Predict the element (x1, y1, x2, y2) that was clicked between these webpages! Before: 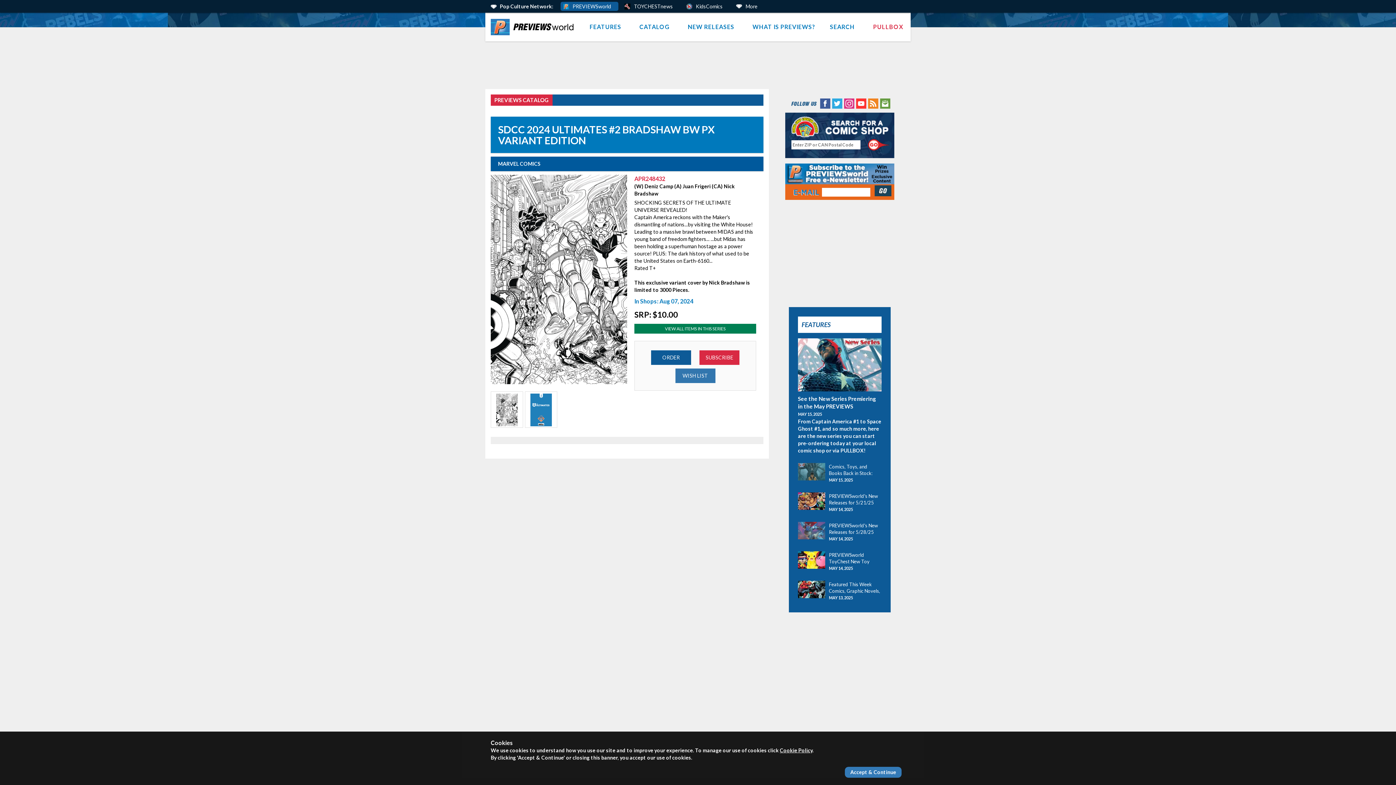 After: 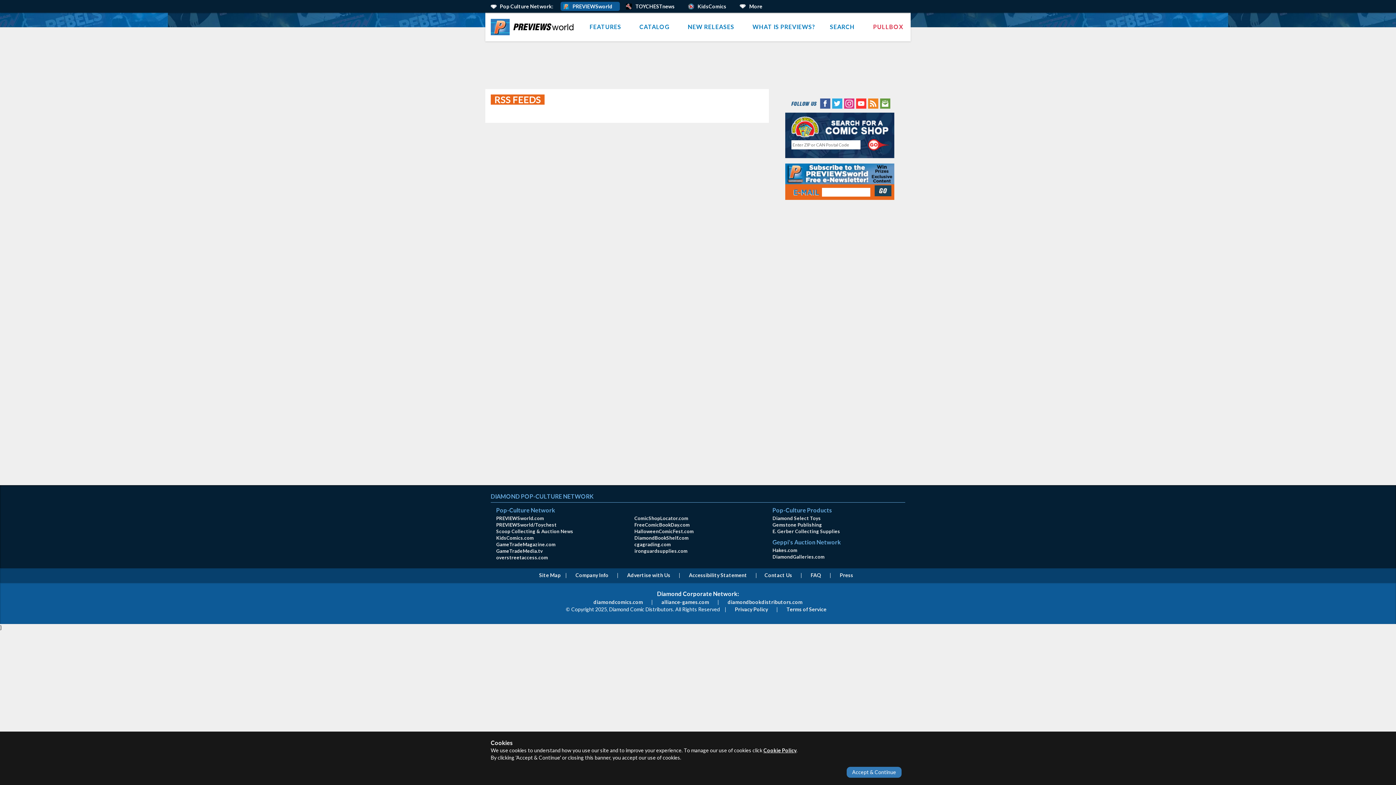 Action: bbox: (867, 99, 878, 106)